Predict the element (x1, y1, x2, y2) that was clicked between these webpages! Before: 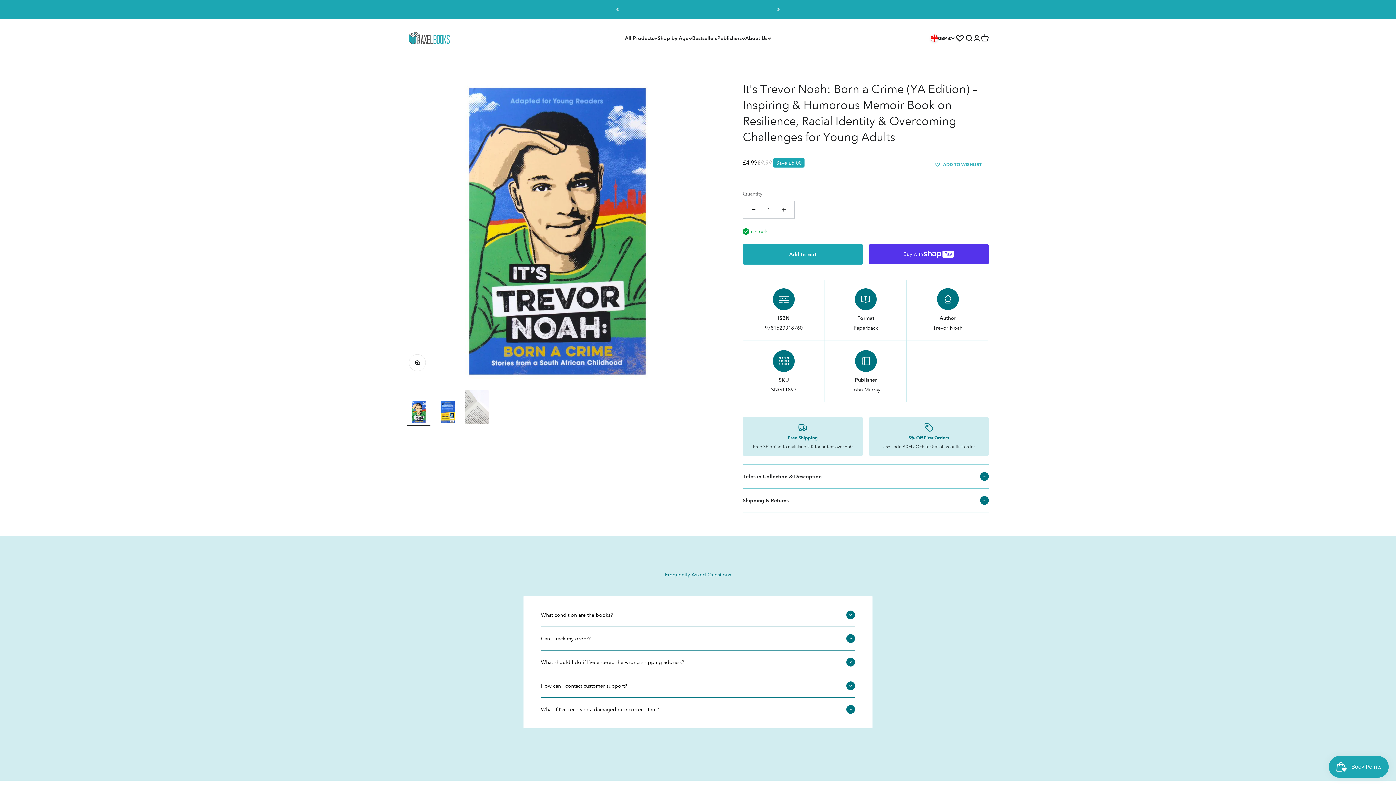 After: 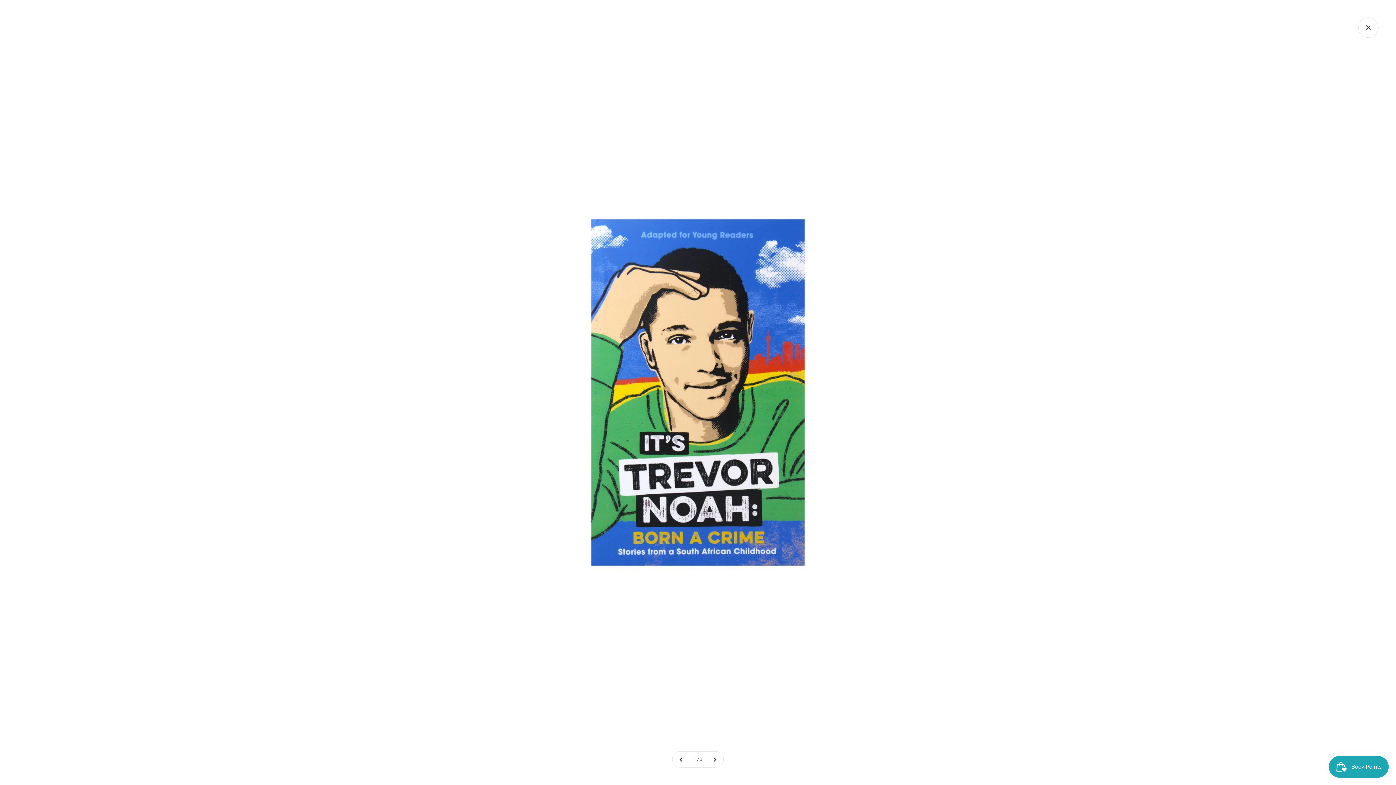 Action: label: Zoom bbox: (409, 354, 425, 370)